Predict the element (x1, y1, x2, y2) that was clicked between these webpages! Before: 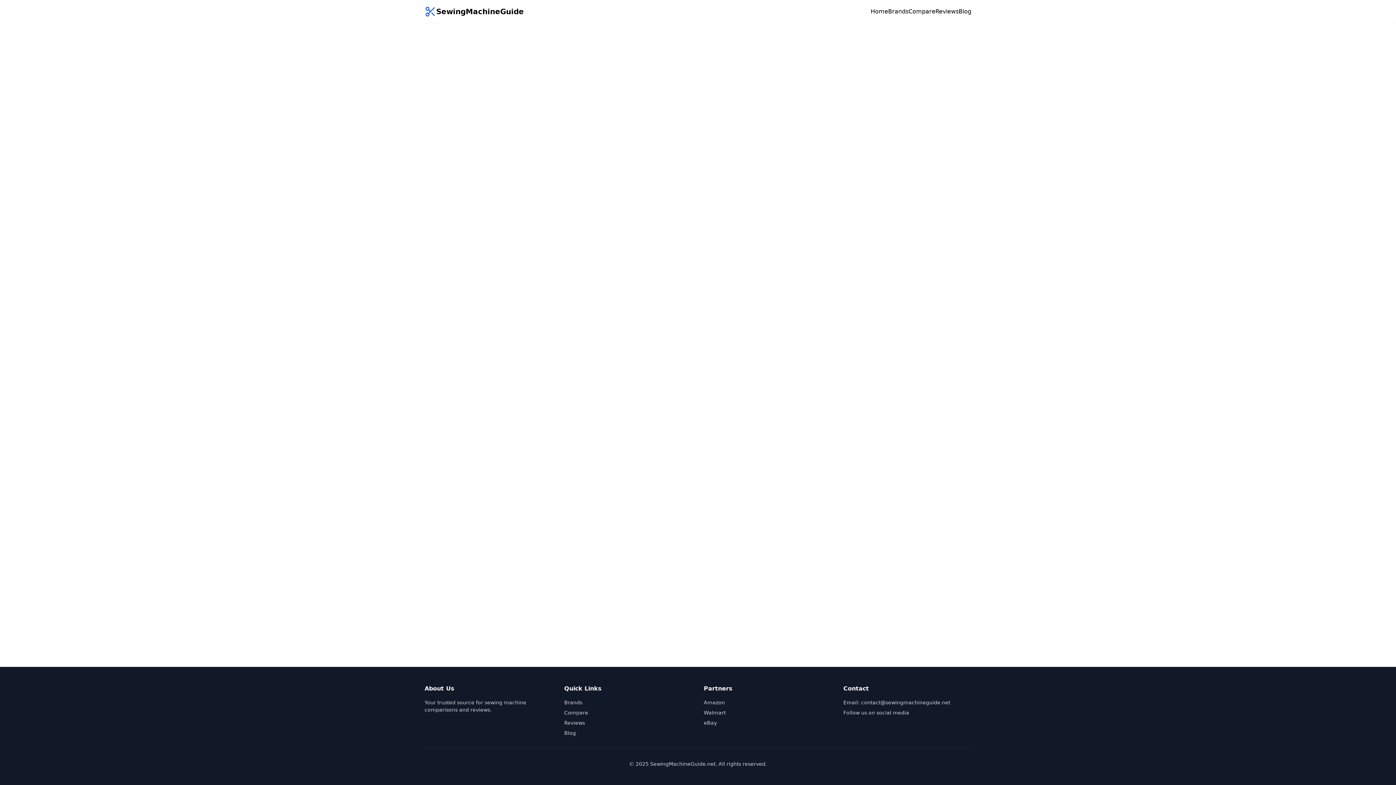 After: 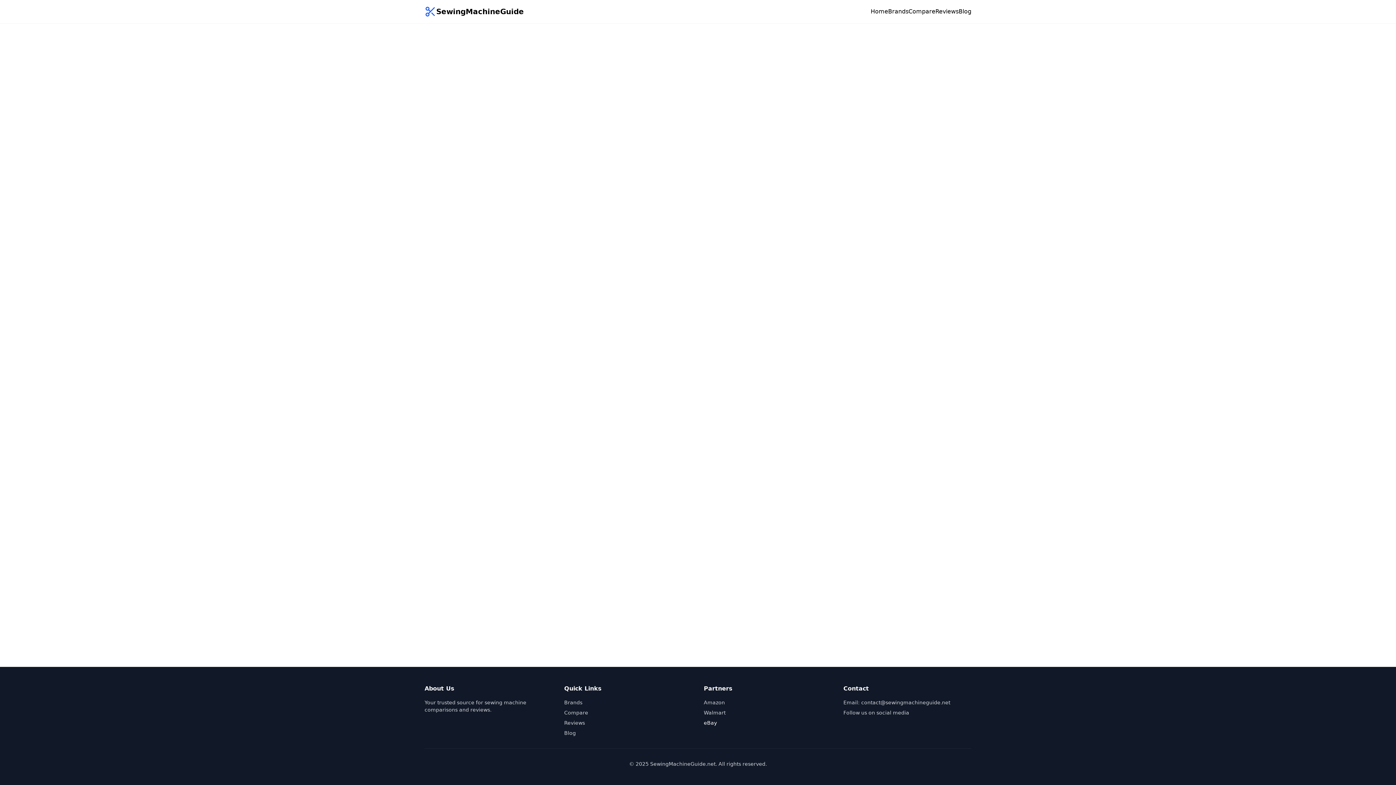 Action: bbox: (704, 720, 717, 726) label: eBay